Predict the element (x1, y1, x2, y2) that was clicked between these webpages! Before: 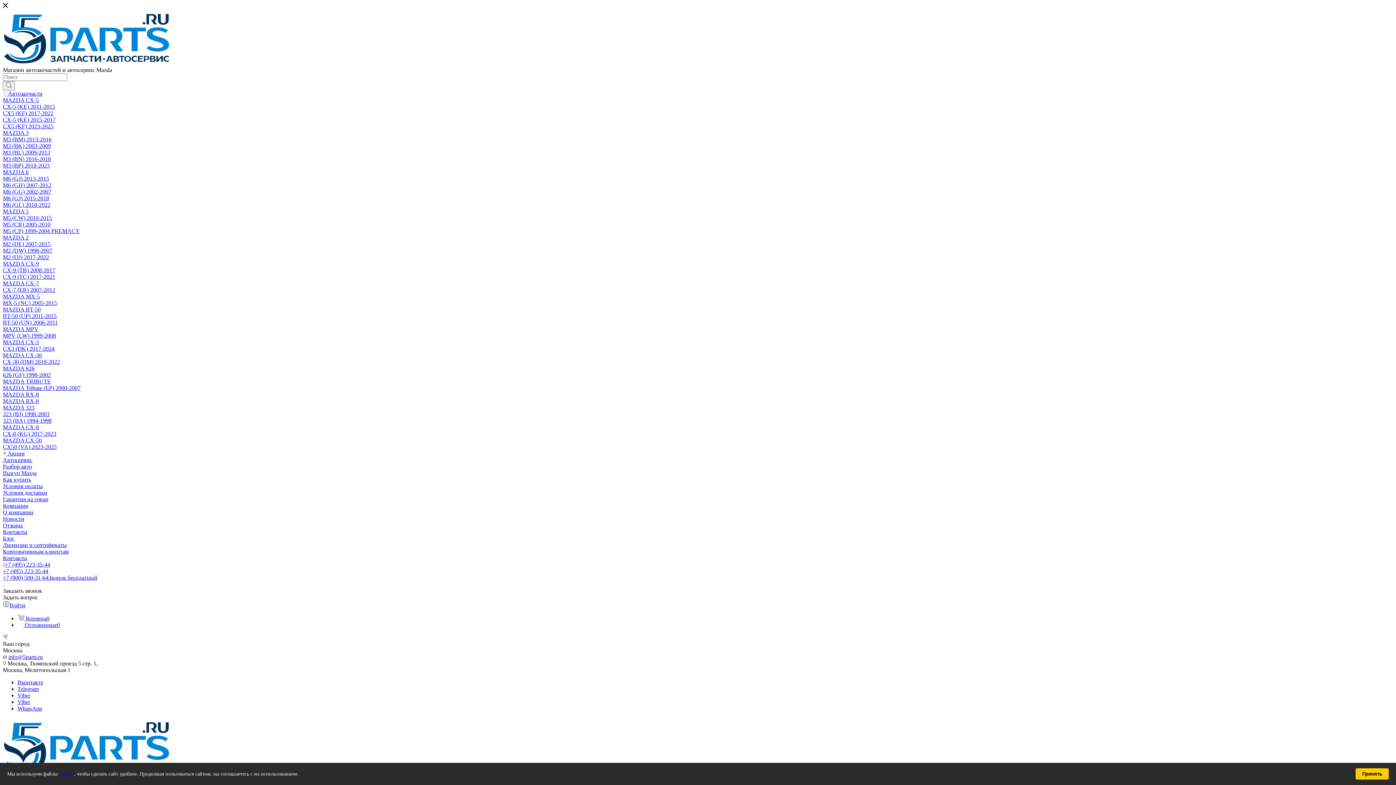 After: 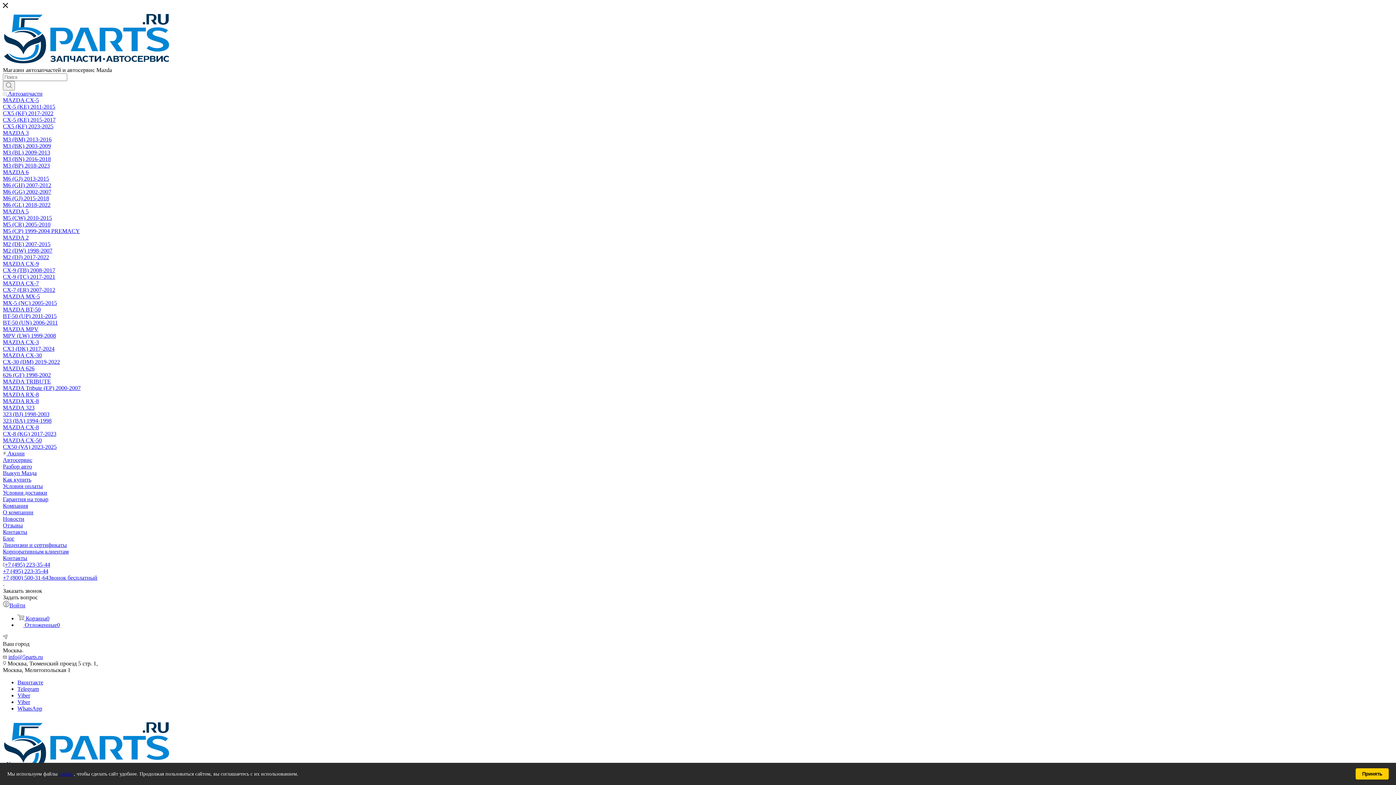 Action: label: info@5parts.ru bbox: (8, 654, 42, 660)